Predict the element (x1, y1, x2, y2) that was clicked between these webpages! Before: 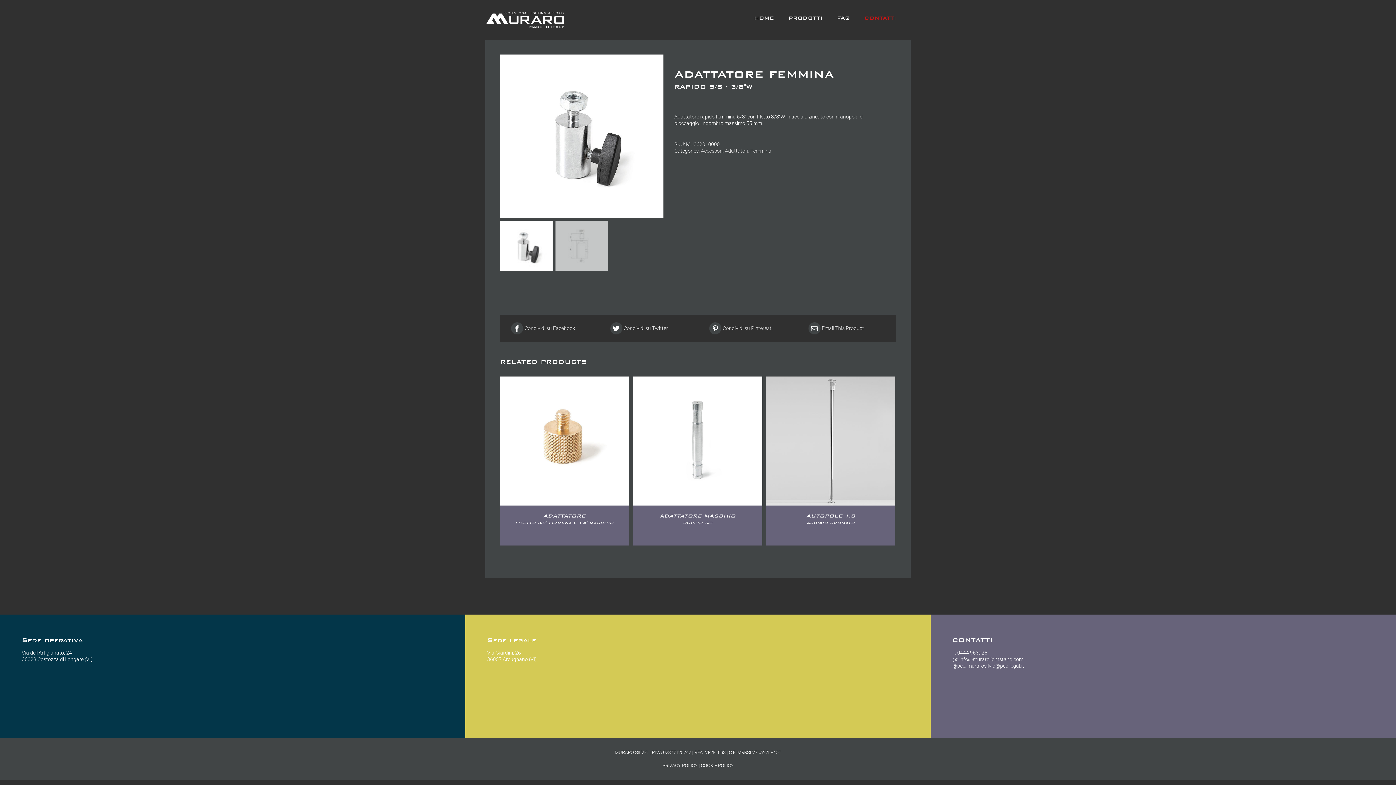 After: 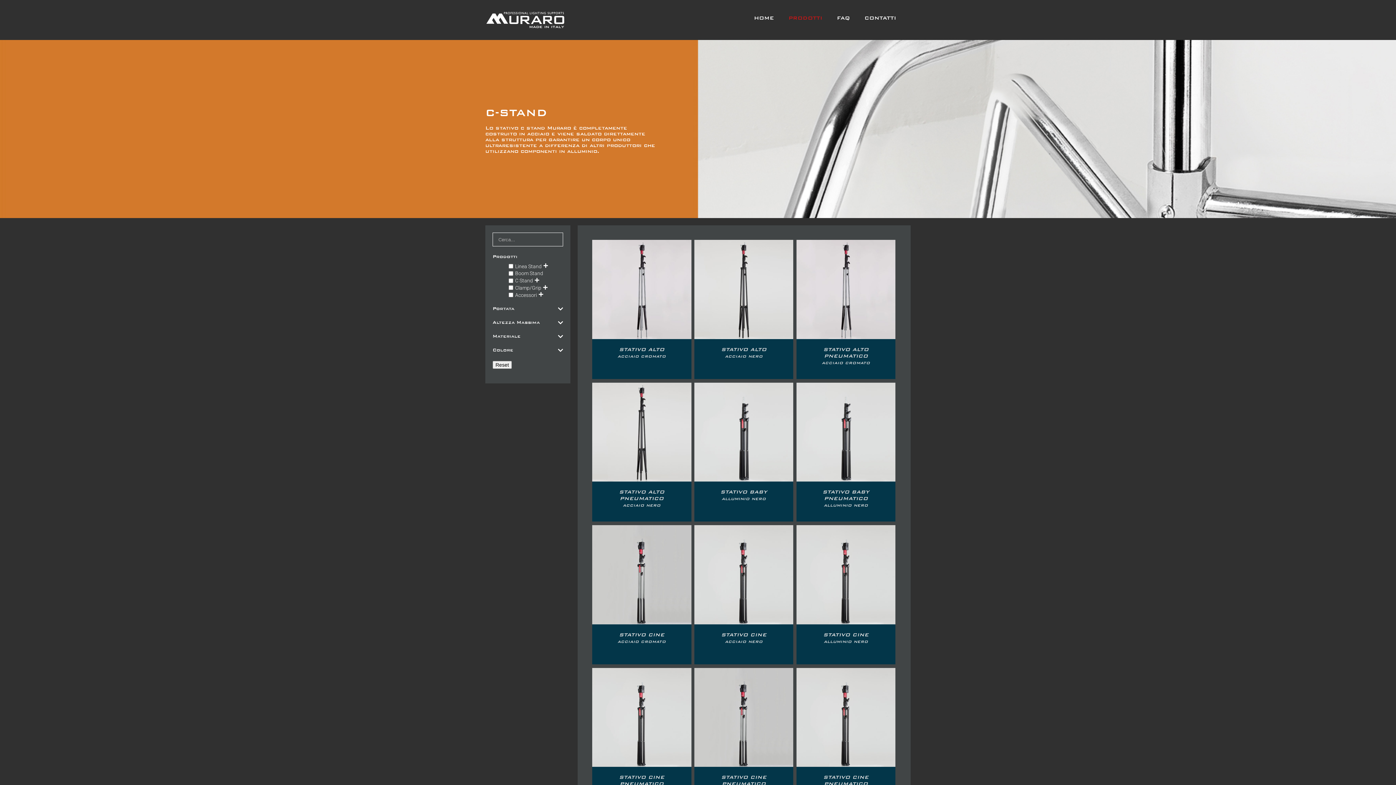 Action: bbox: (788, 0, 822, 36) label: PRODOTTI